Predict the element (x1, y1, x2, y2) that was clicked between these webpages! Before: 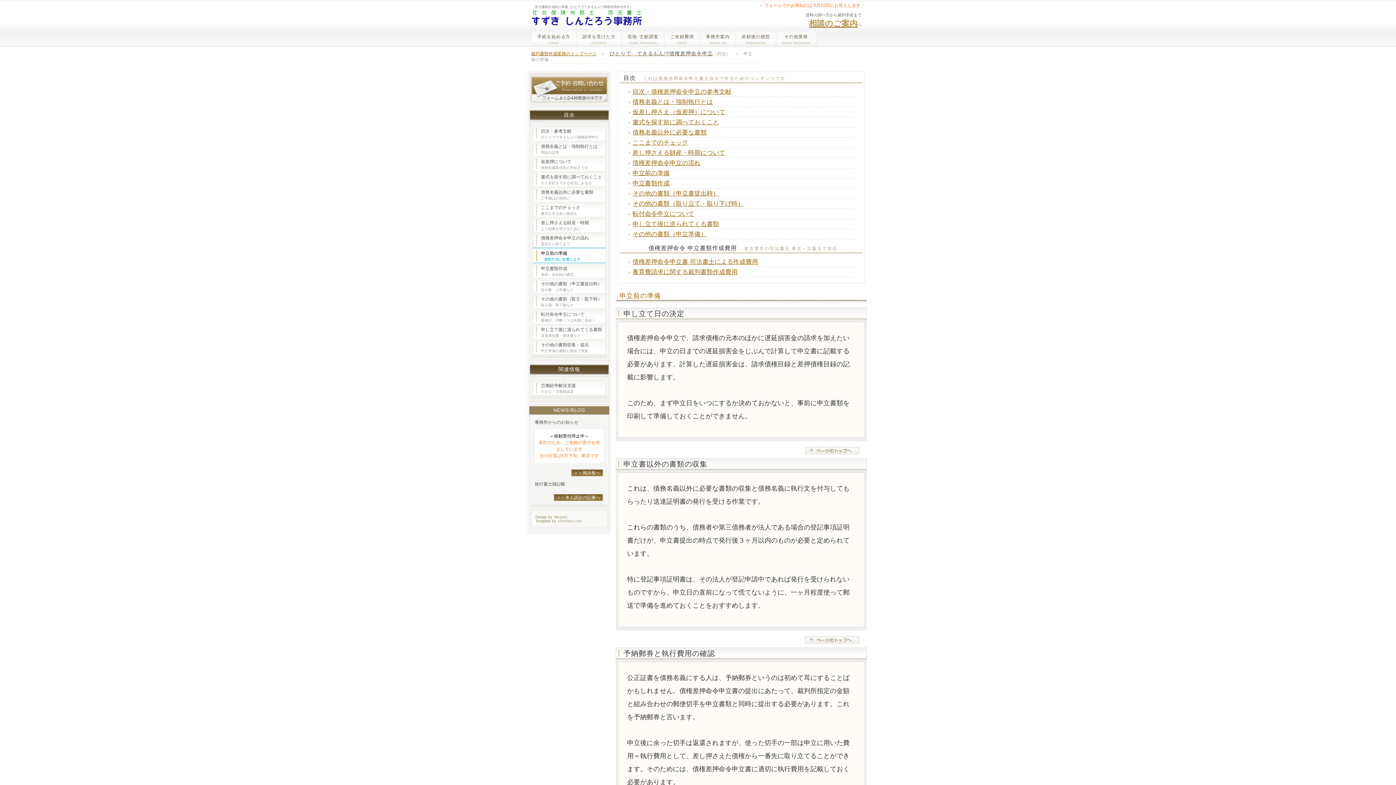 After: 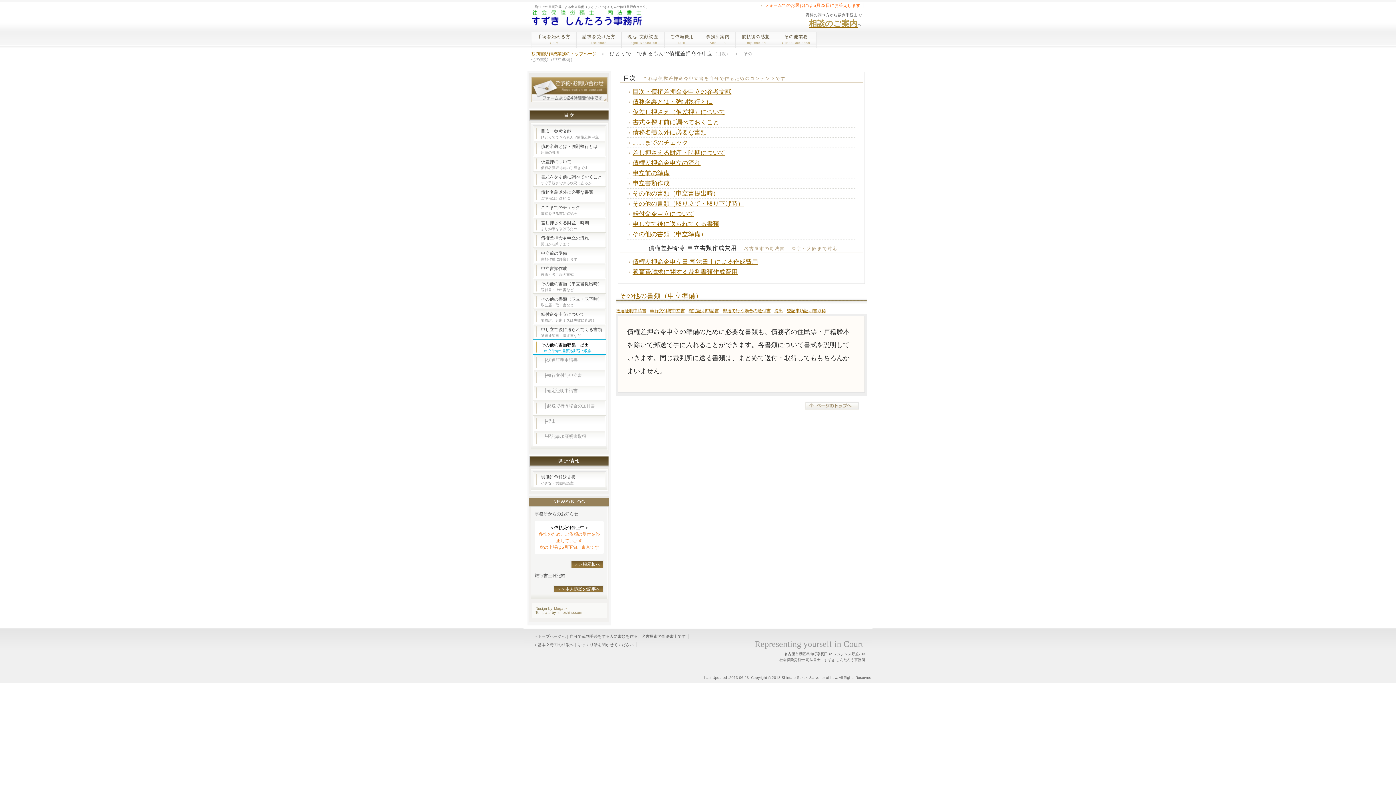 Action: label: その他の書類（申立準備） bbox: (627, 230, 855, 239)